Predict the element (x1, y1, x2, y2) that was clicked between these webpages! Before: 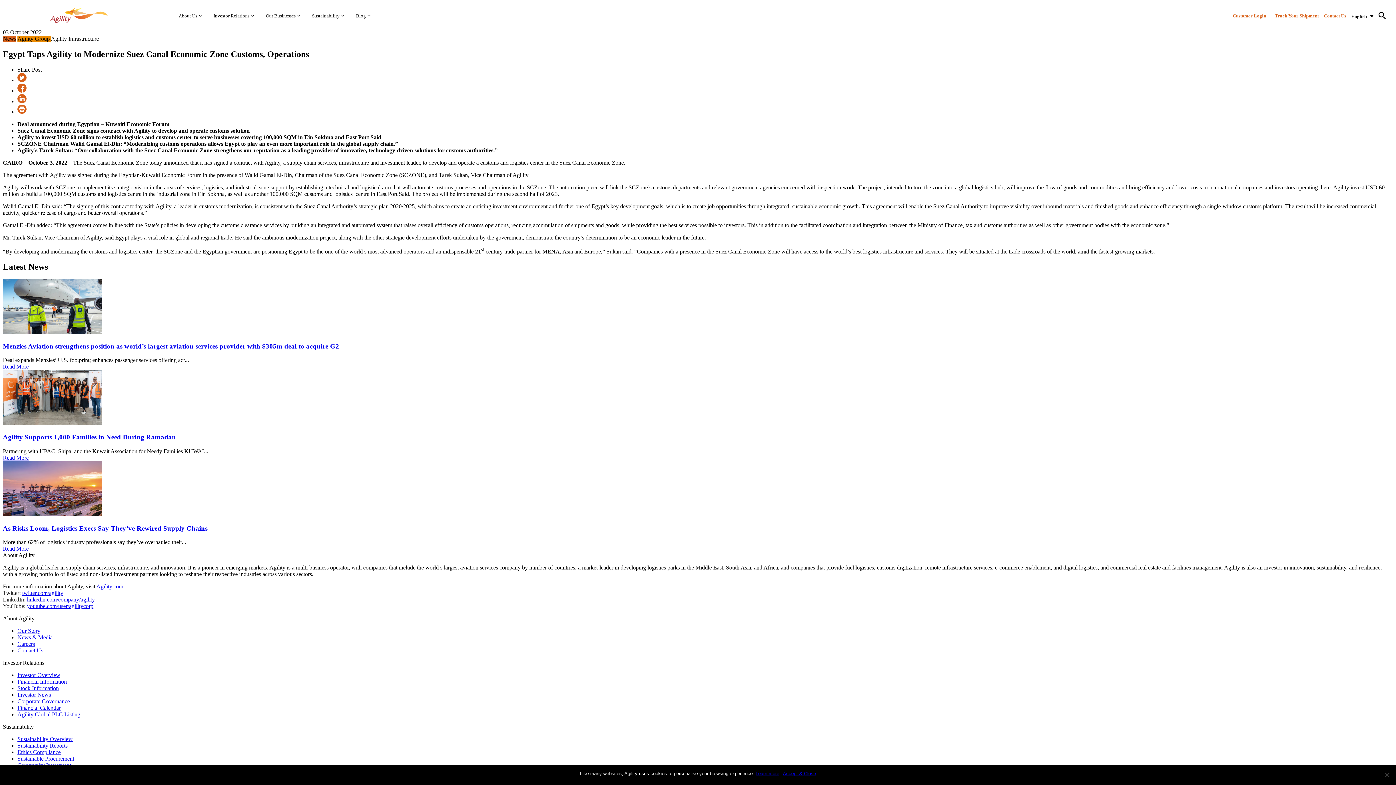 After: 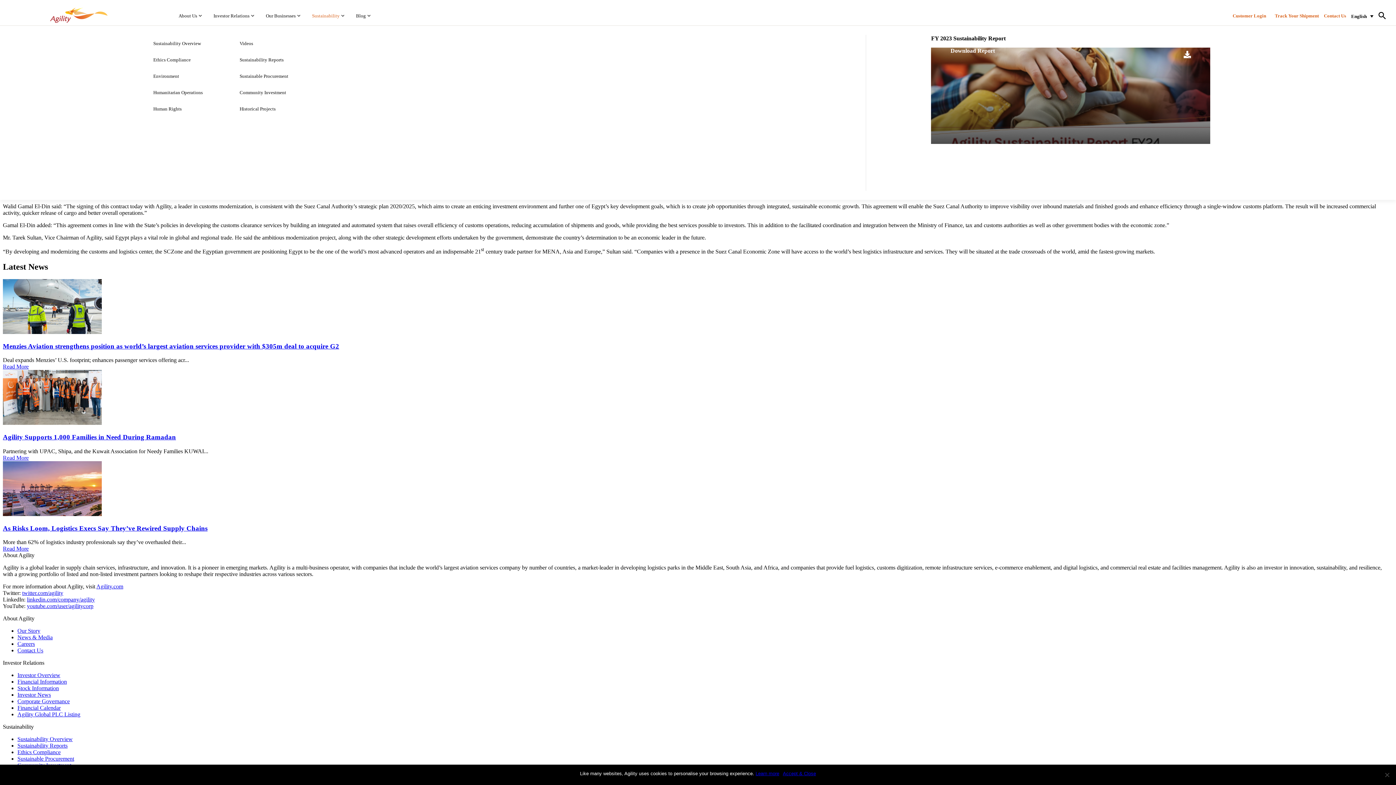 Action: bbox: (306, 0, 350, 32) label: Sustainability 